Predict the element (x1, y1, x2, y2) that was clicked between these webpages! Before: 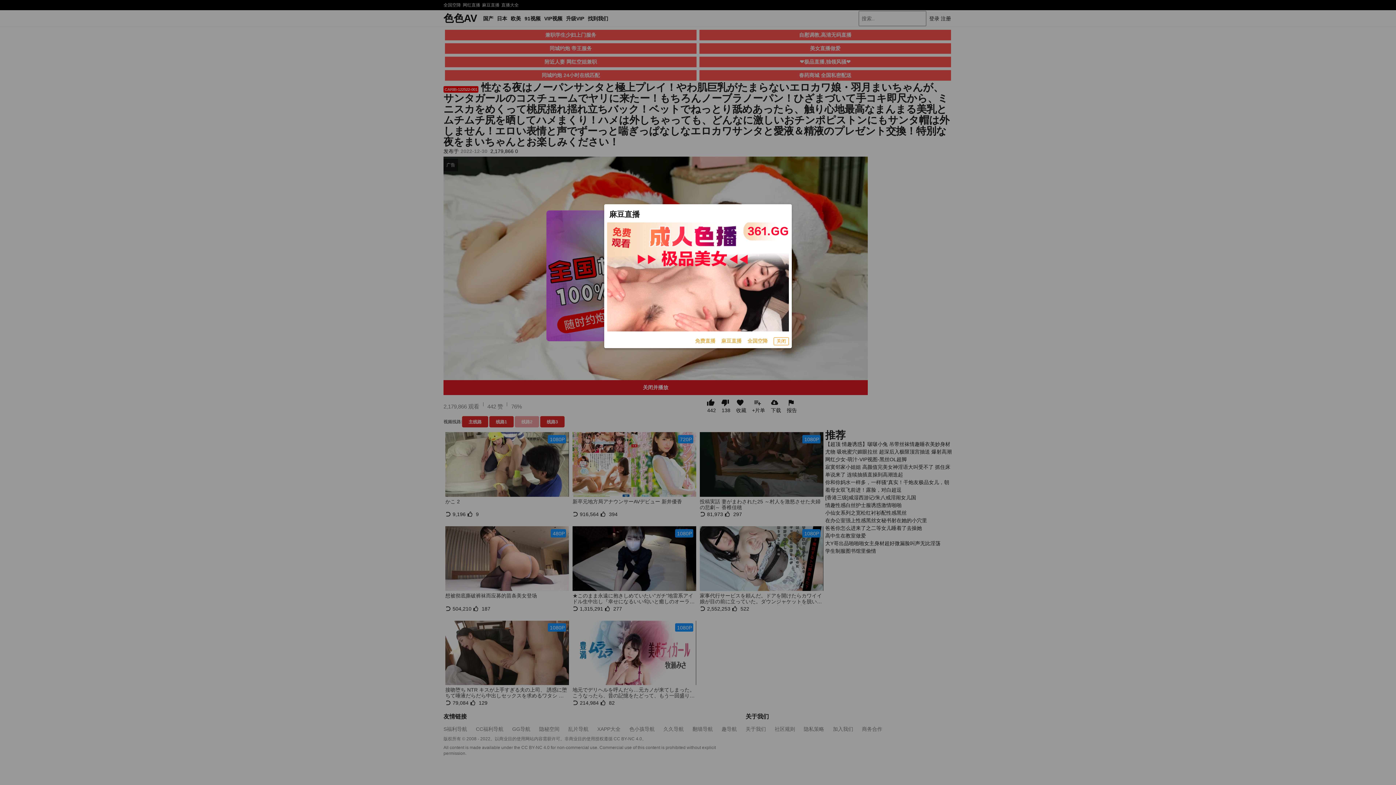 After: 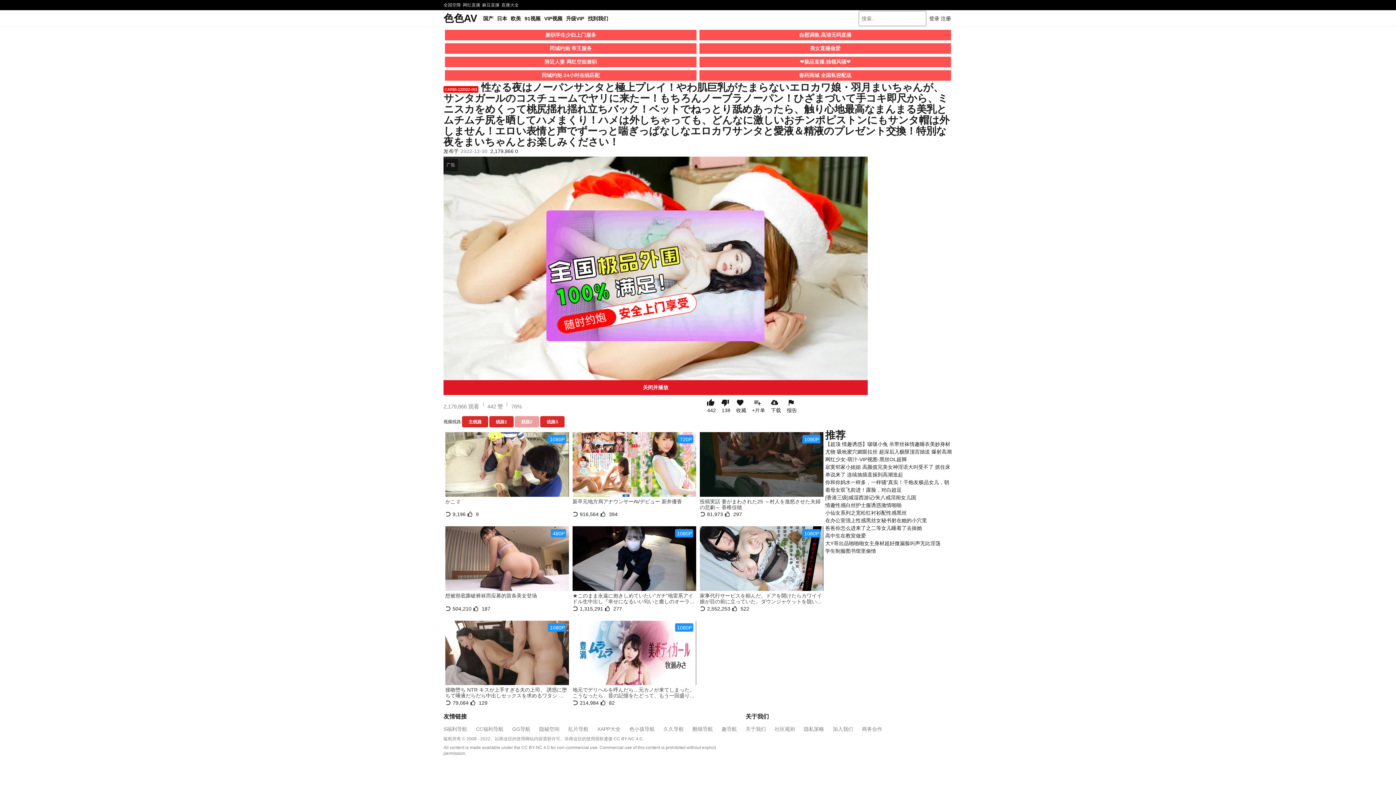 Action: label: 关闭 bbox: (773, 337, 789, 345)